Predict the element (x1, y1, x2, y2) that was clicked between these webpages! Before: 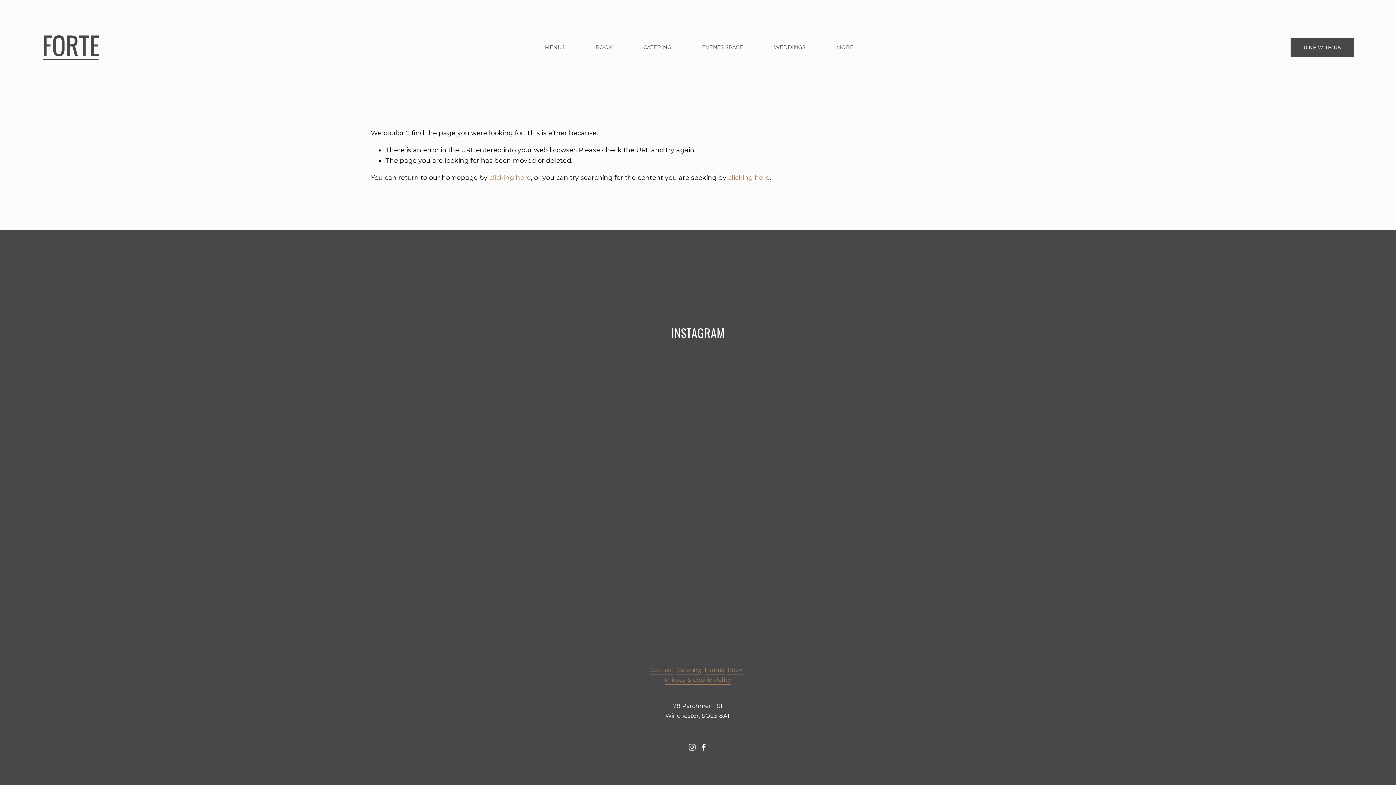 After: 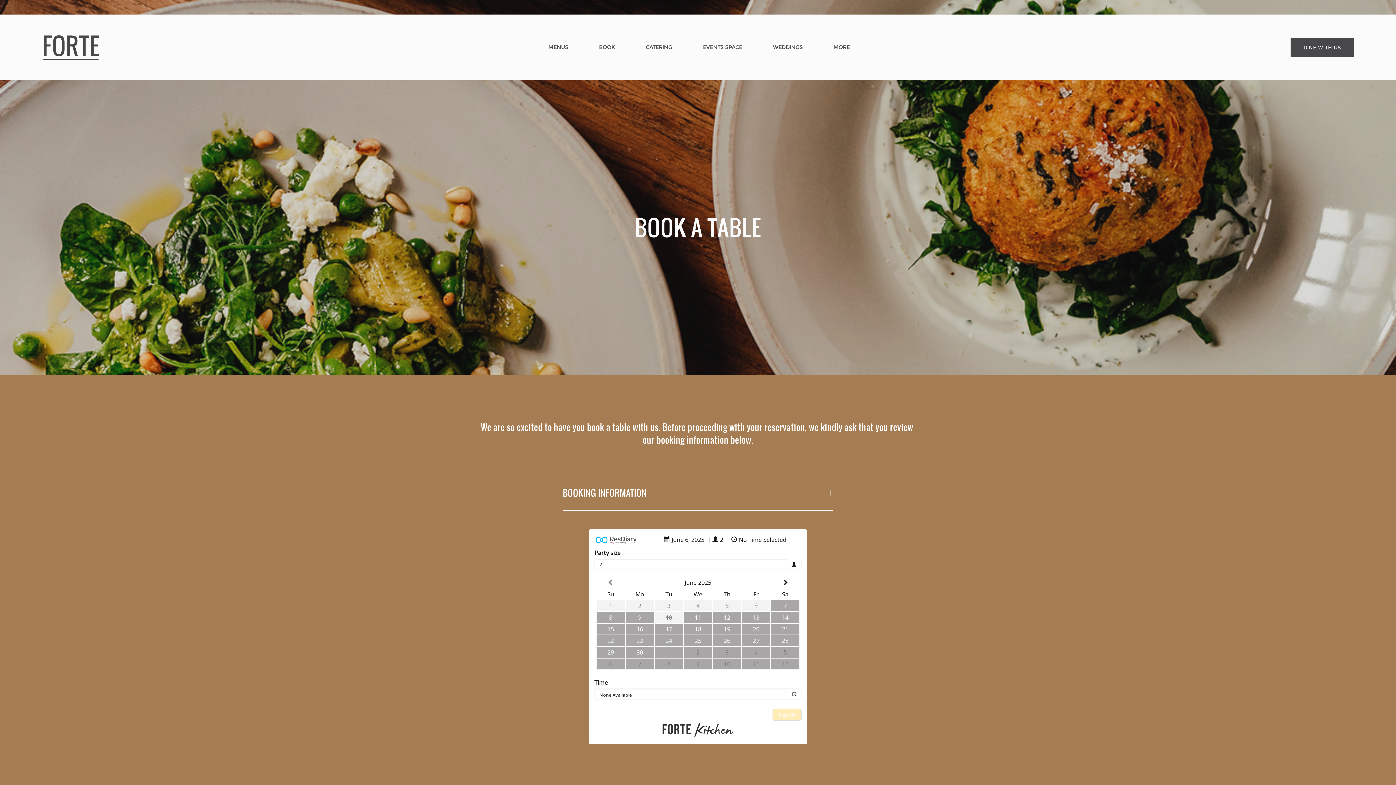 Action: bbox: (1290, 37, 1354, 57) label: DINE WITH US